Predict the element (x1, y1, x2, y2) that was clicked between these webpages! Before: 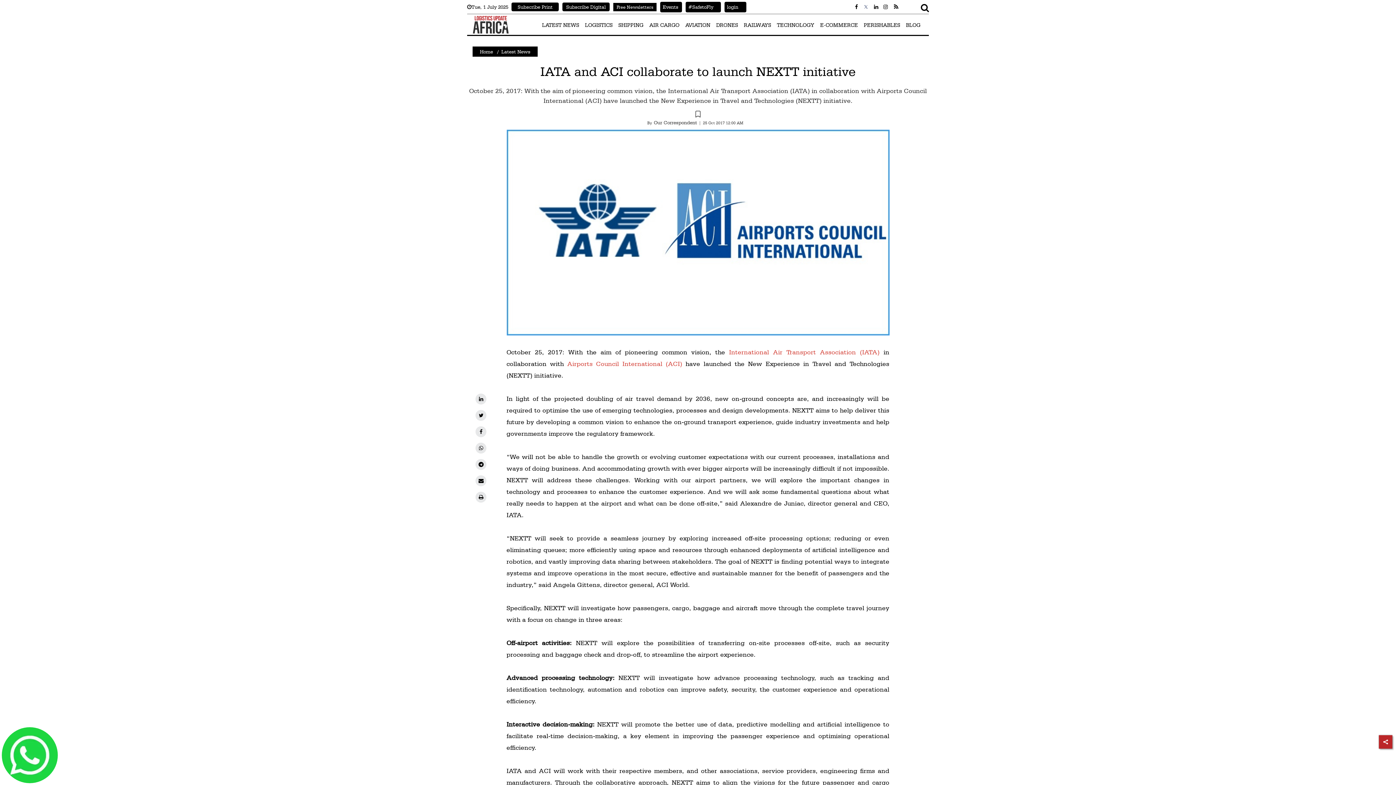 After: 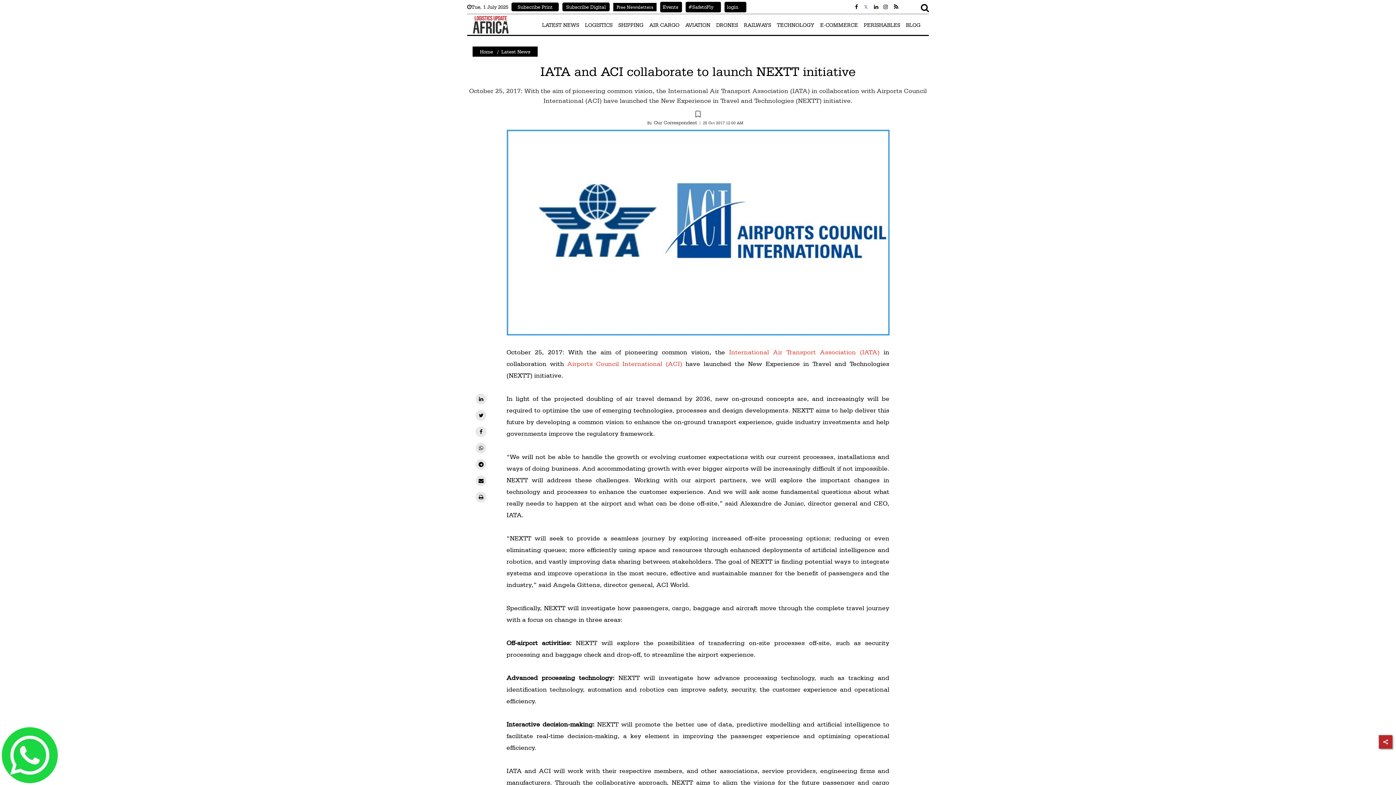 Action: label: International Air Transport Association (IATA) bbox: (729, 348, 879, 356)